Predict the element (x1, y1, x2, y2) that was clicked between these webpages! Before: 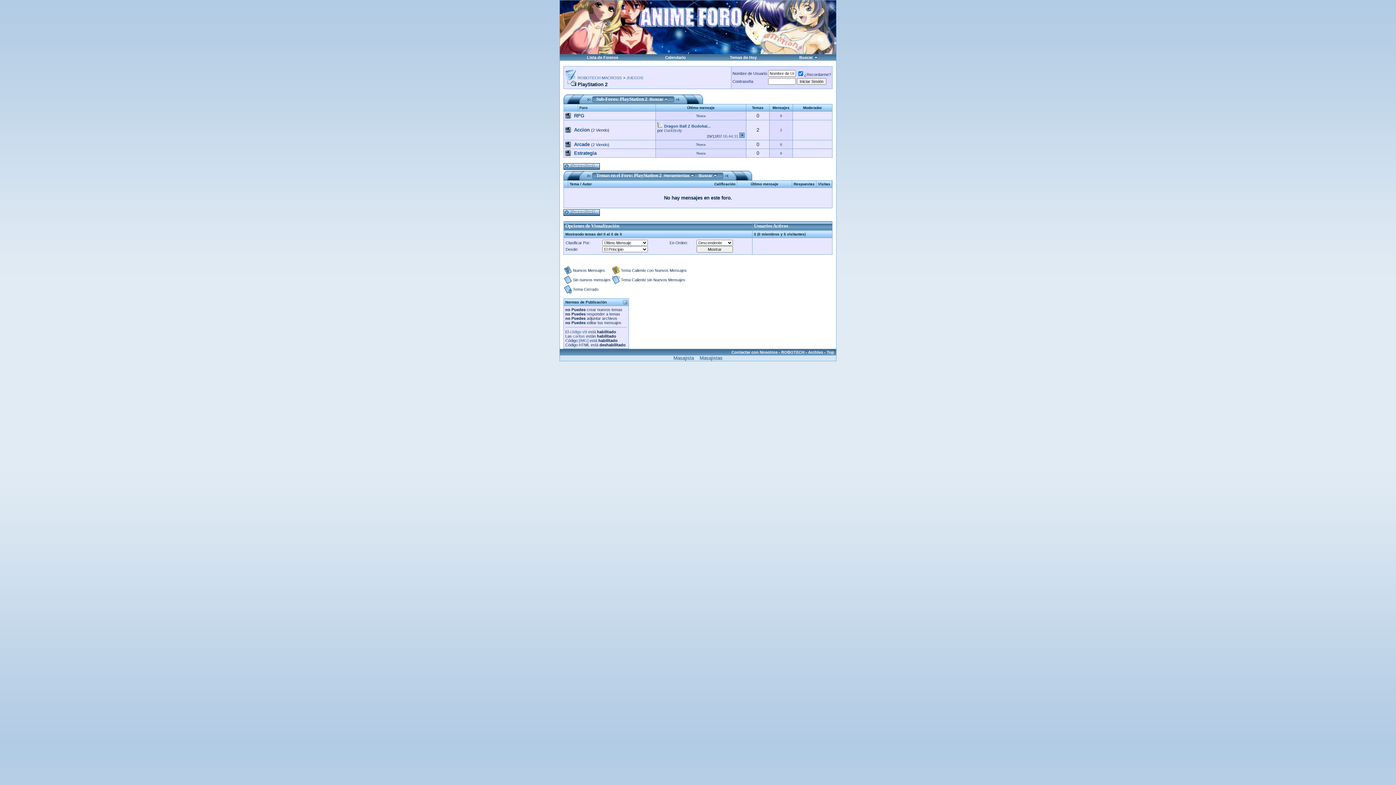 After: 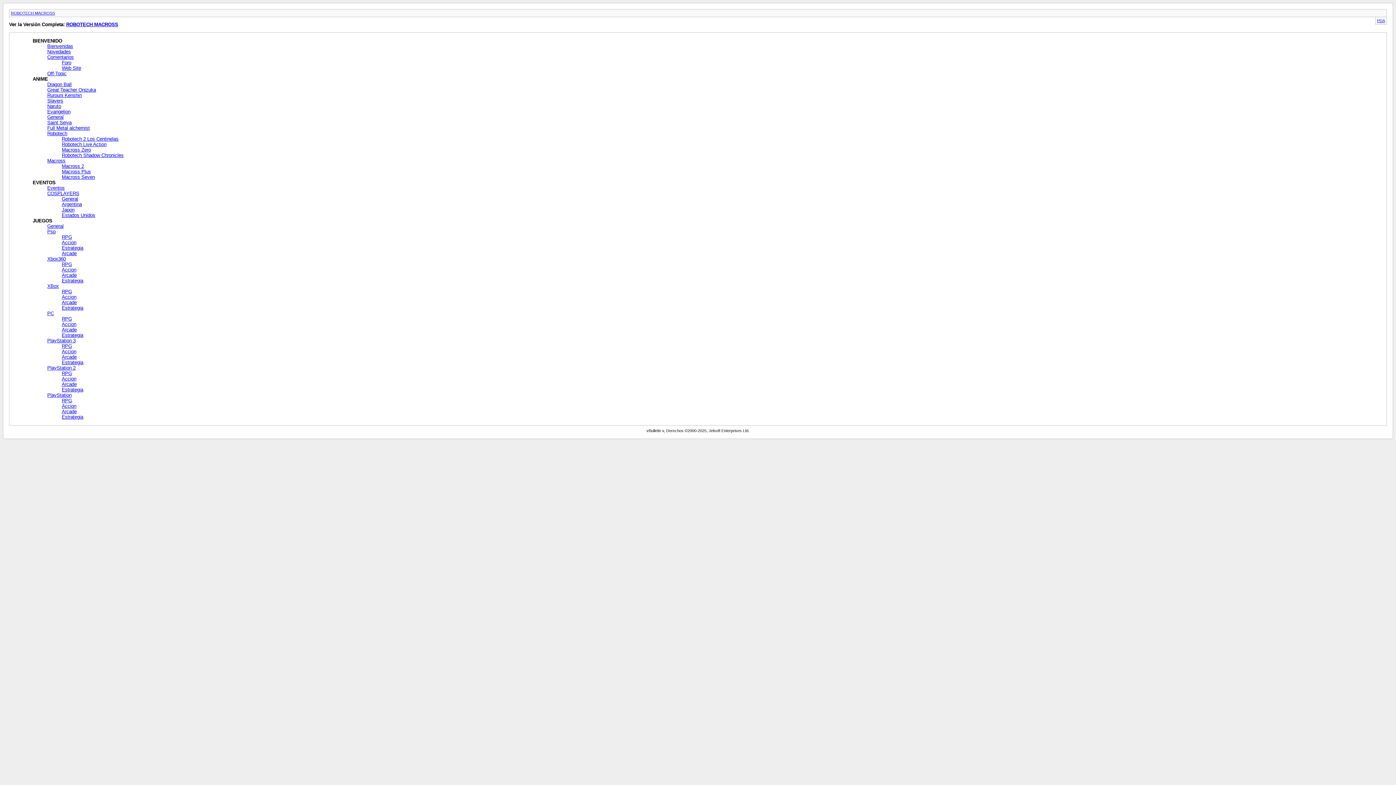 Action: bbox: (808, 350, 823, 354) label: Archivo